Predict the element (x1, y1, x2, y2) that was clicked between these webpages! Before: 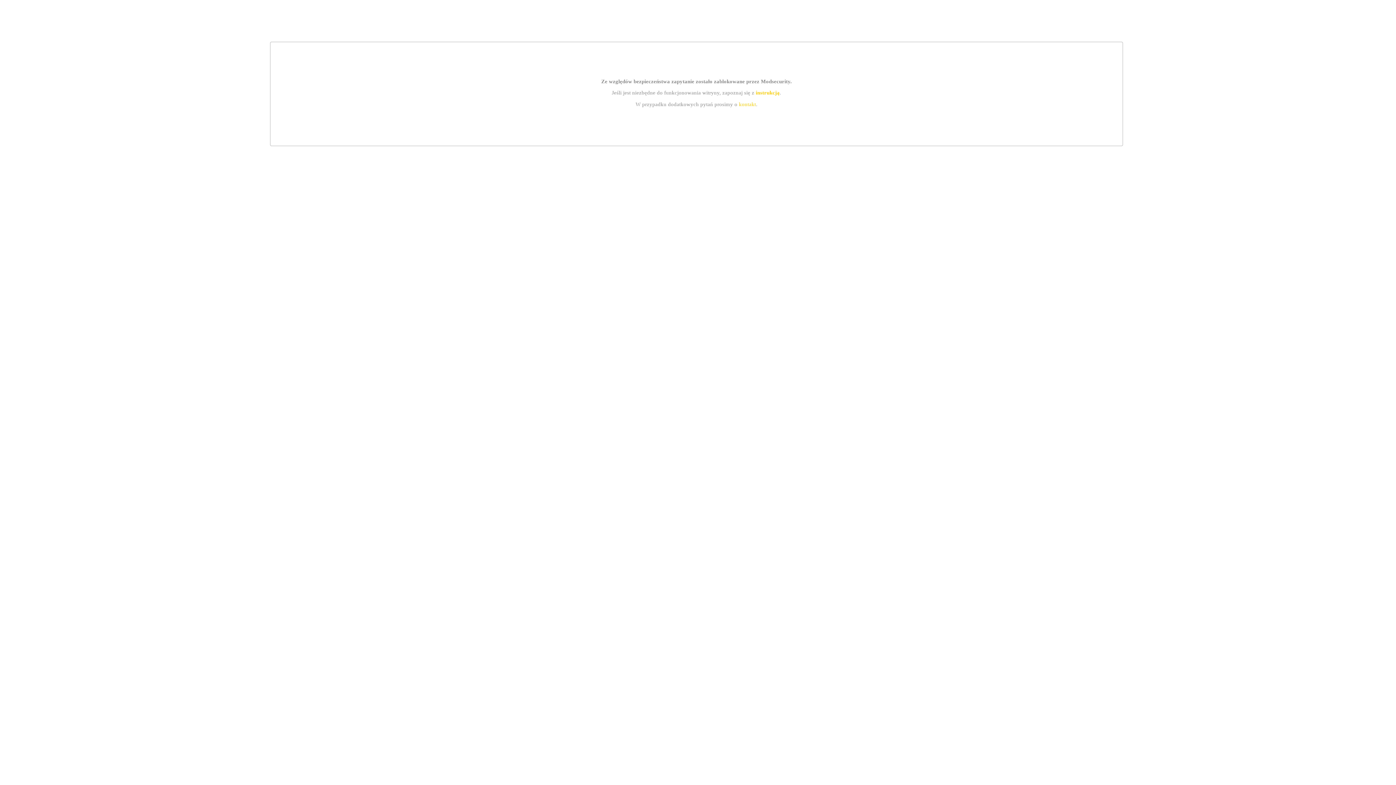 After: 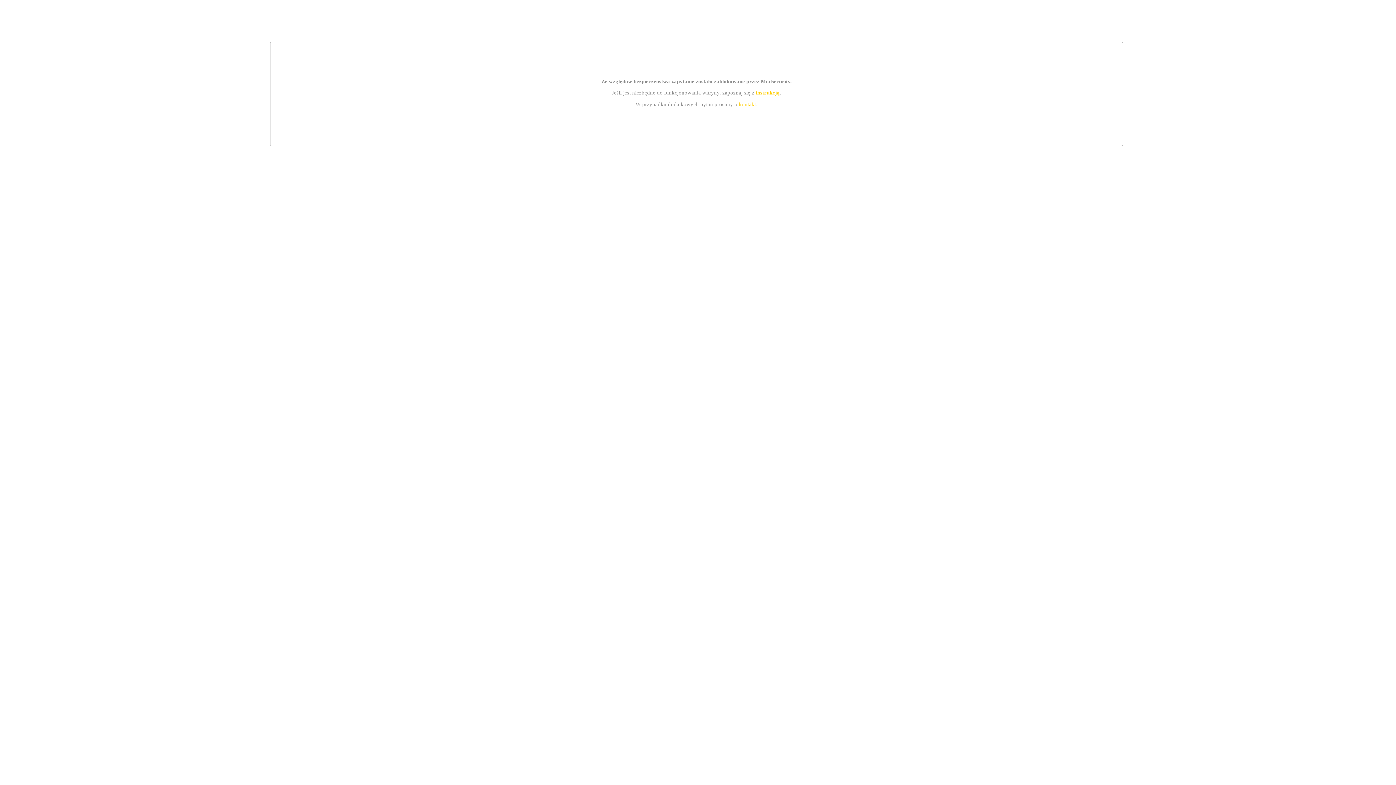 Action: bbox: (739, 101, 756, 107) label: kontakt